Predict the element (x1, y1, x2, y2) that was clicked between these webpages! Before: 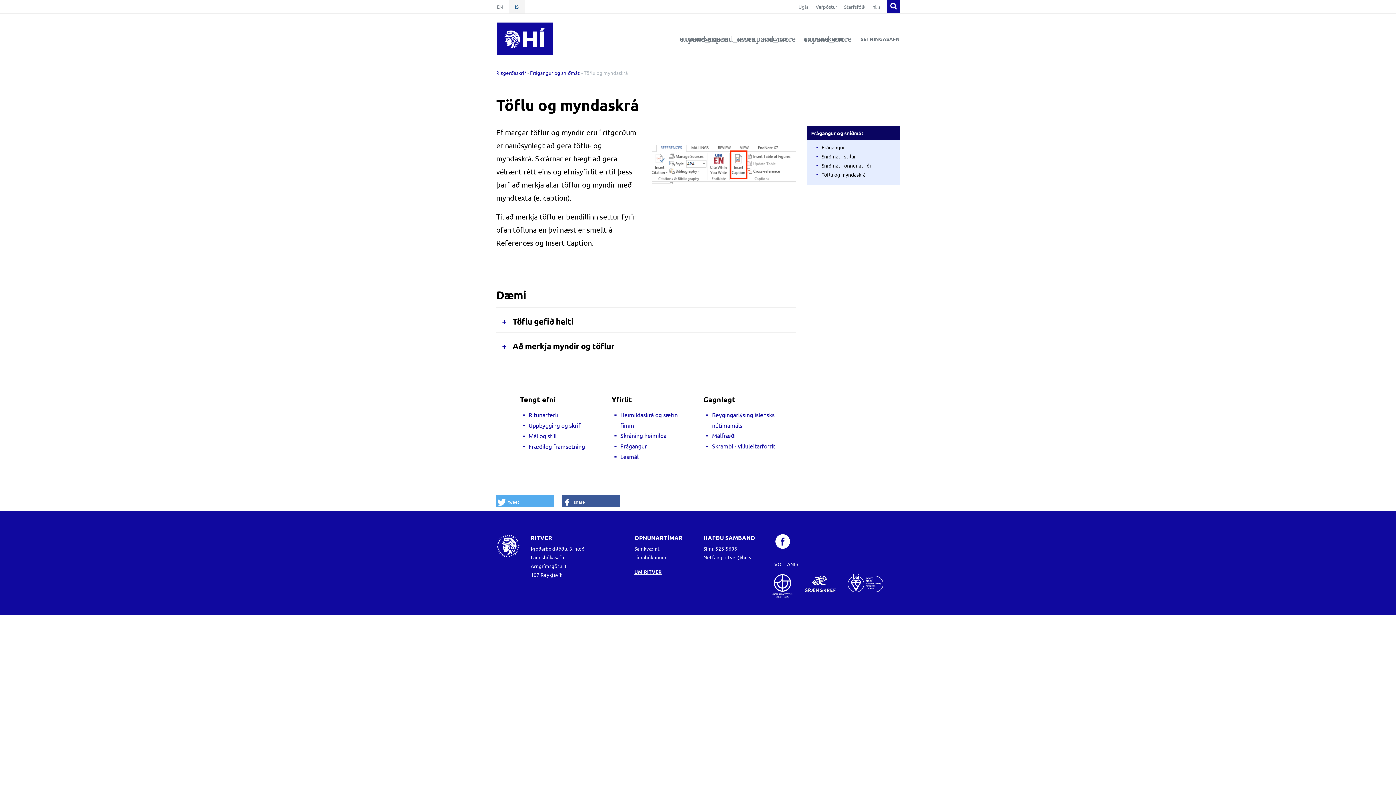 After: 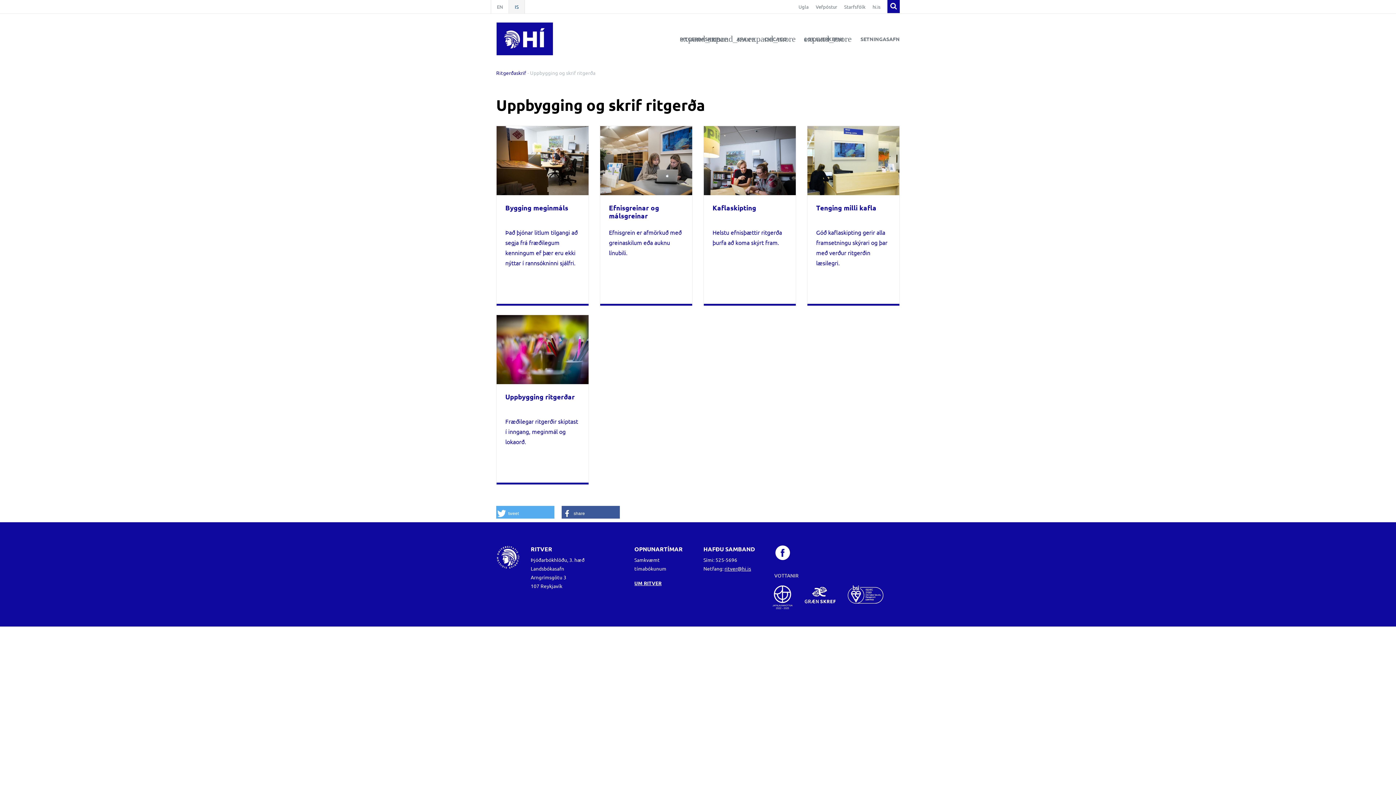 Action: bbox: (528, 421, 580, 429) label: Uppbygging og skrif